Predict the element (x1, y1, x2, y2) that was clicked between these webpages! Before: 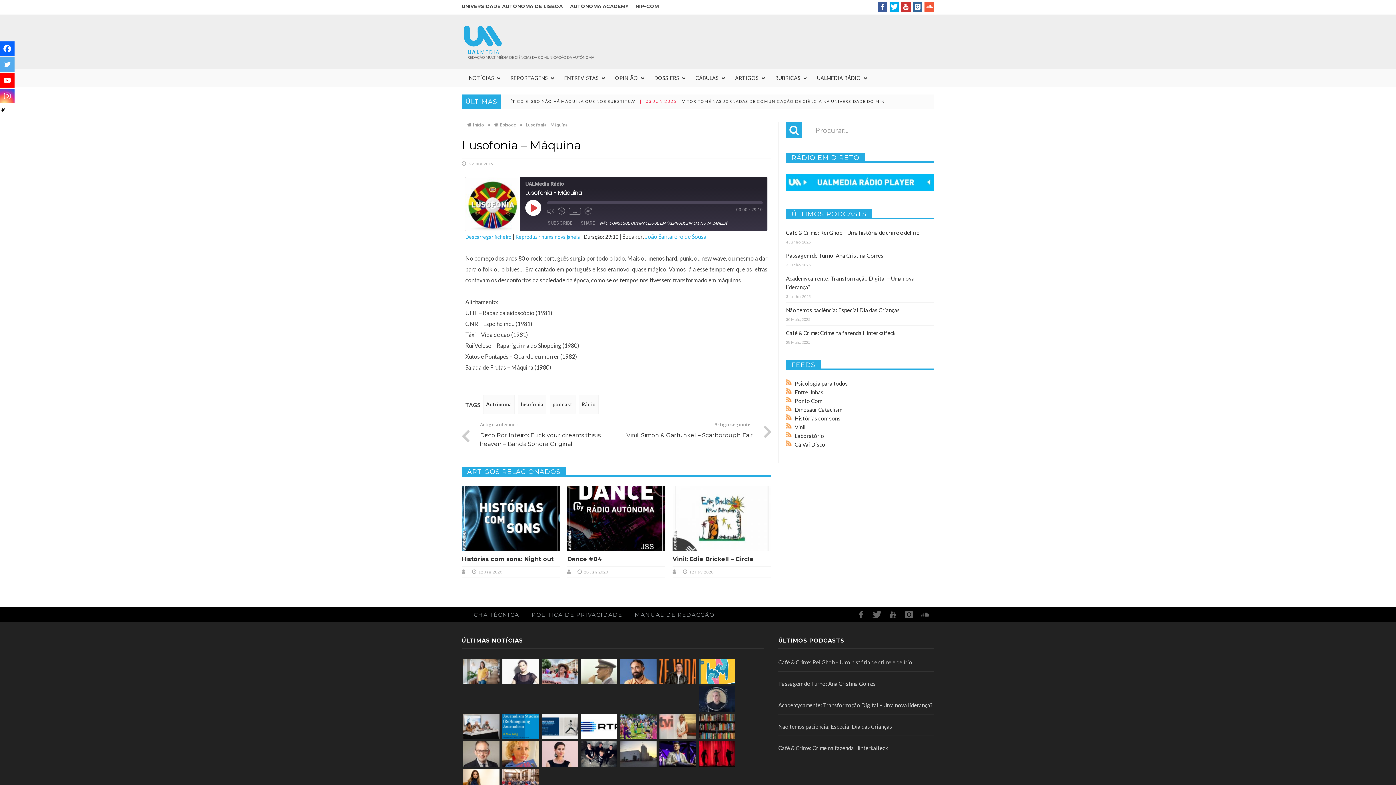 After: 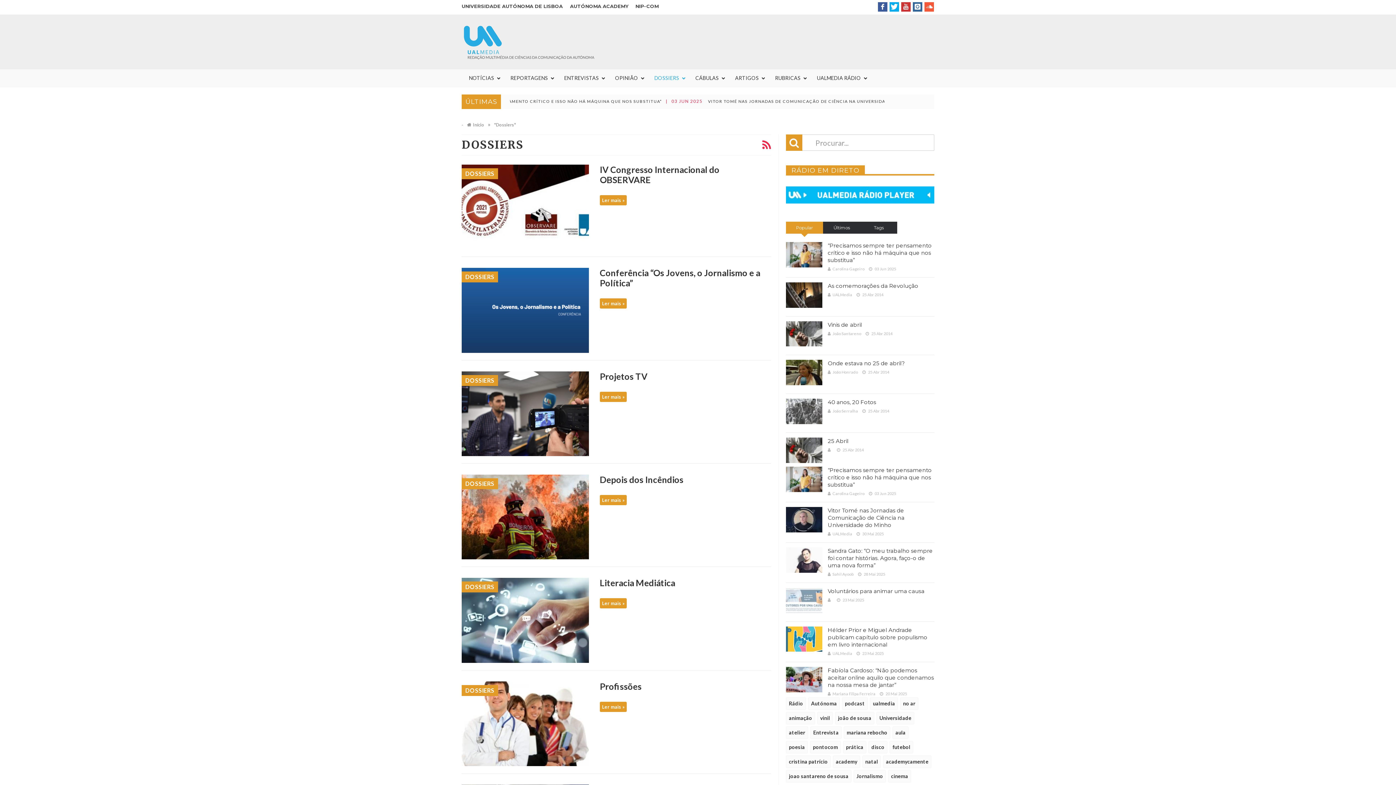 Action: label: DOSSIERS bbox: (647, 69, 688, 86)